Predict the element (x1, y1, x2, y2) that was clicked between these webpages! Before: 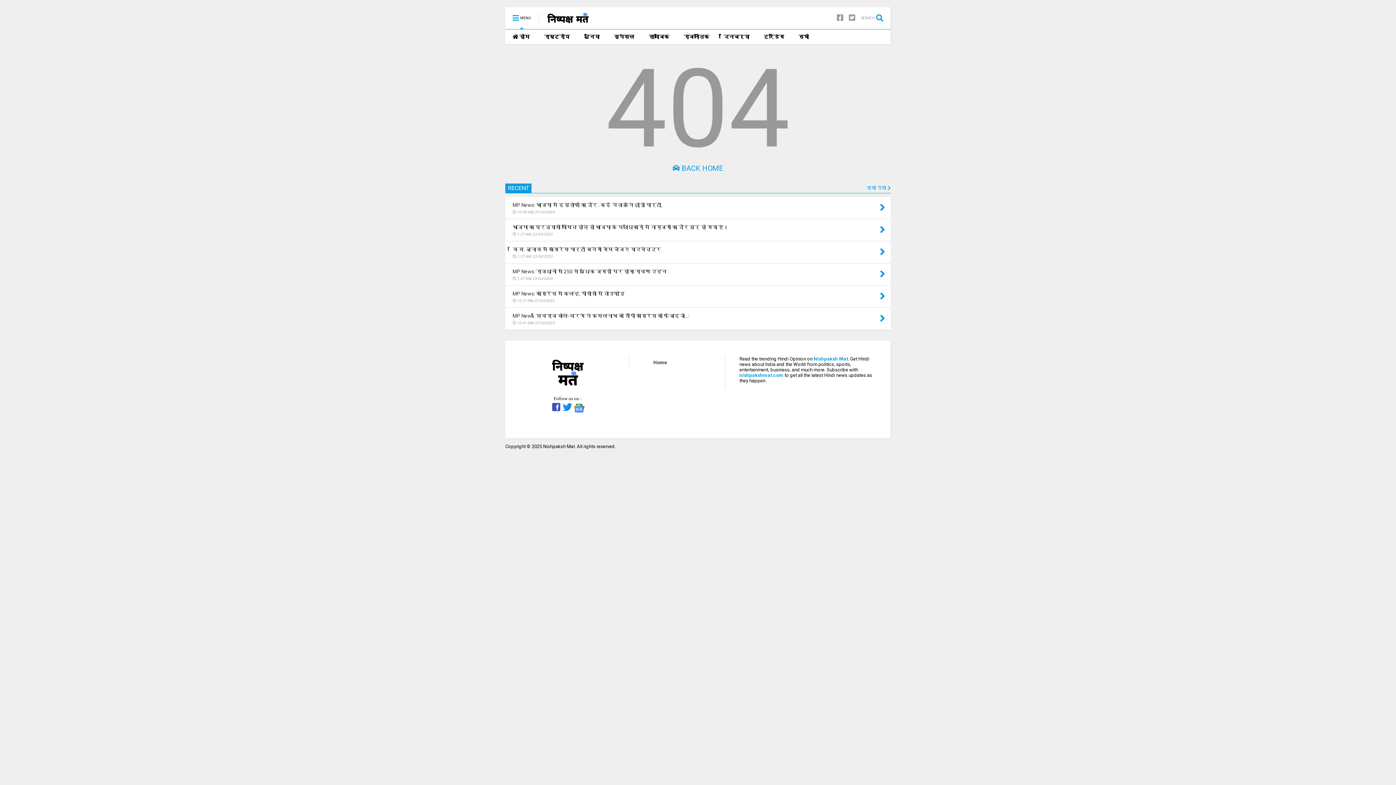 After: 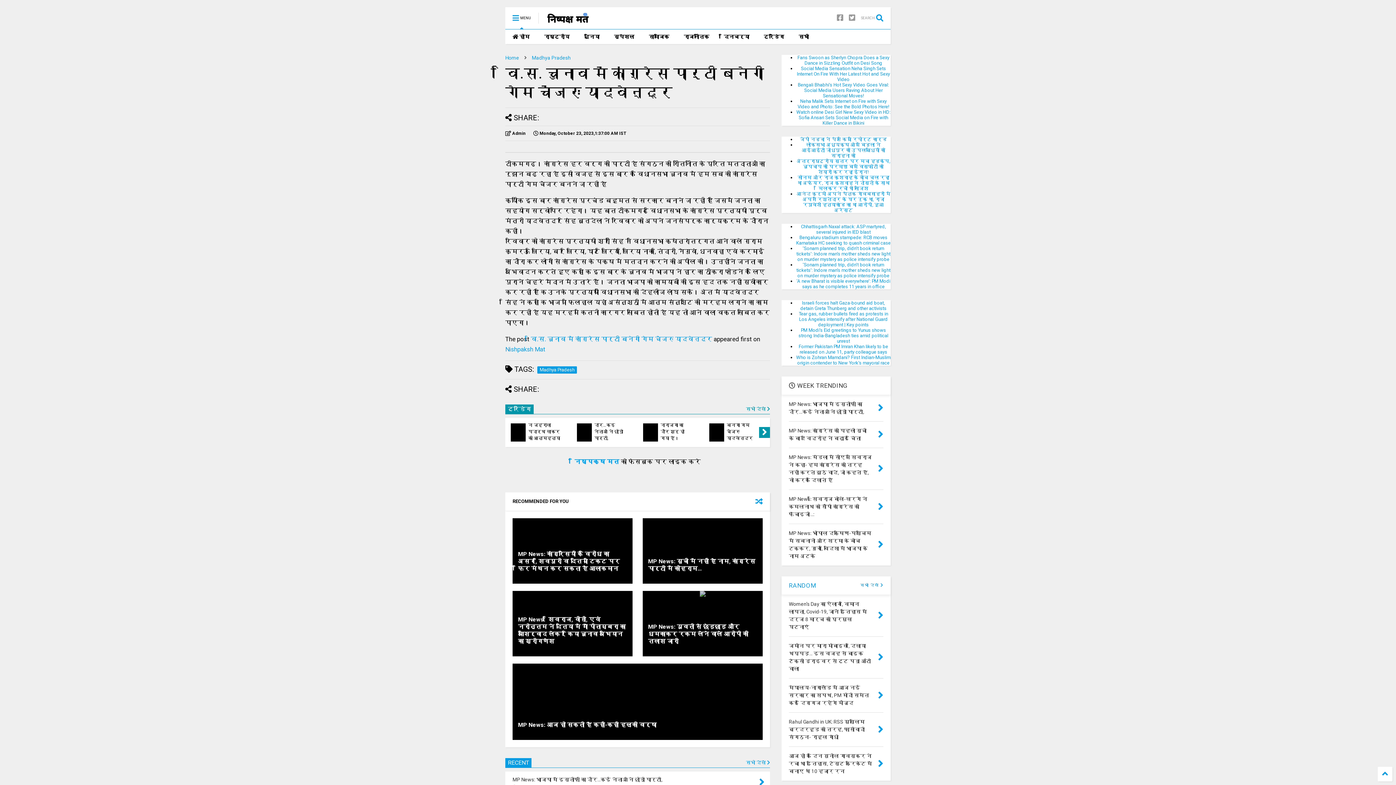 Action: bbox: (512, 246, 661, 252) label: वि.स. चुनाव में कांग्रेस पार्टी बनेगी गेम चेंजरः यादवेन्द्र